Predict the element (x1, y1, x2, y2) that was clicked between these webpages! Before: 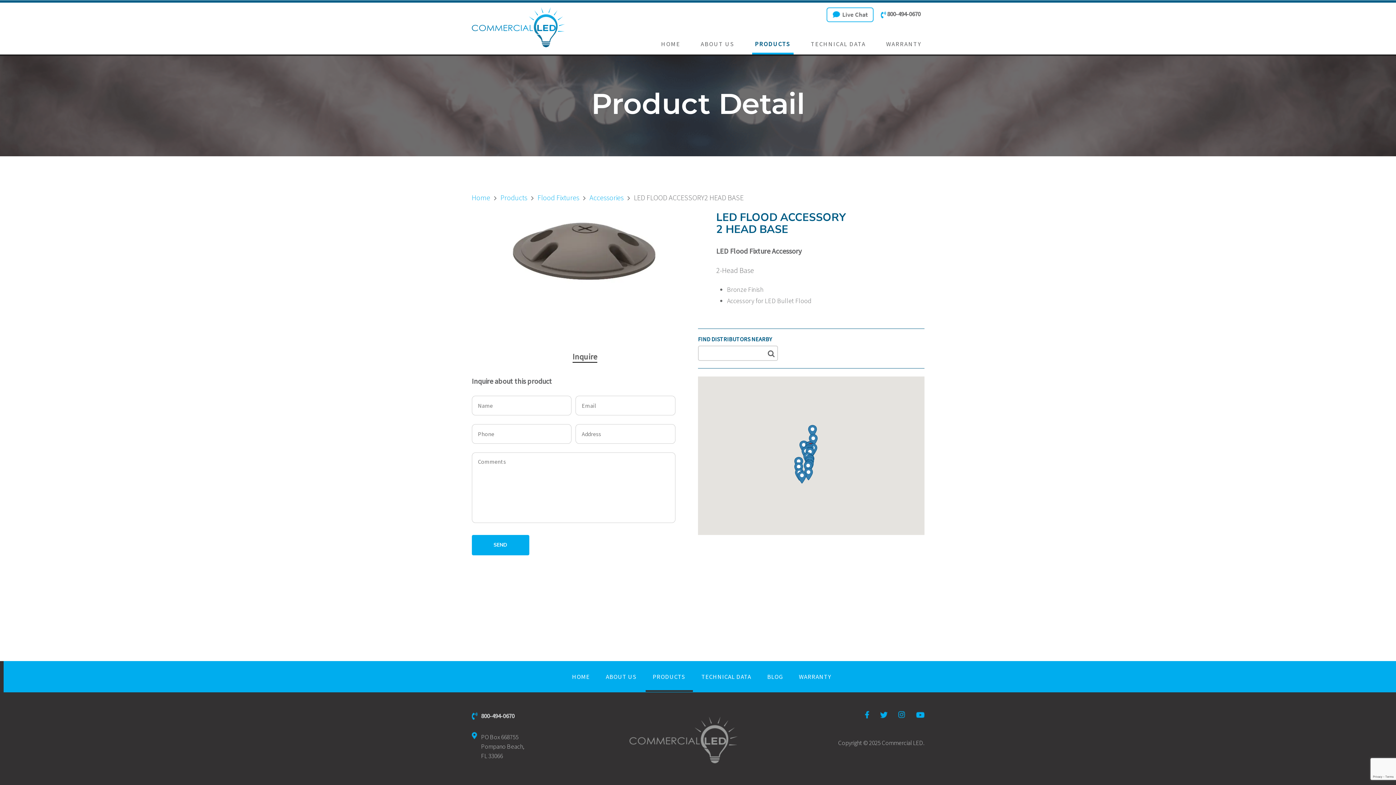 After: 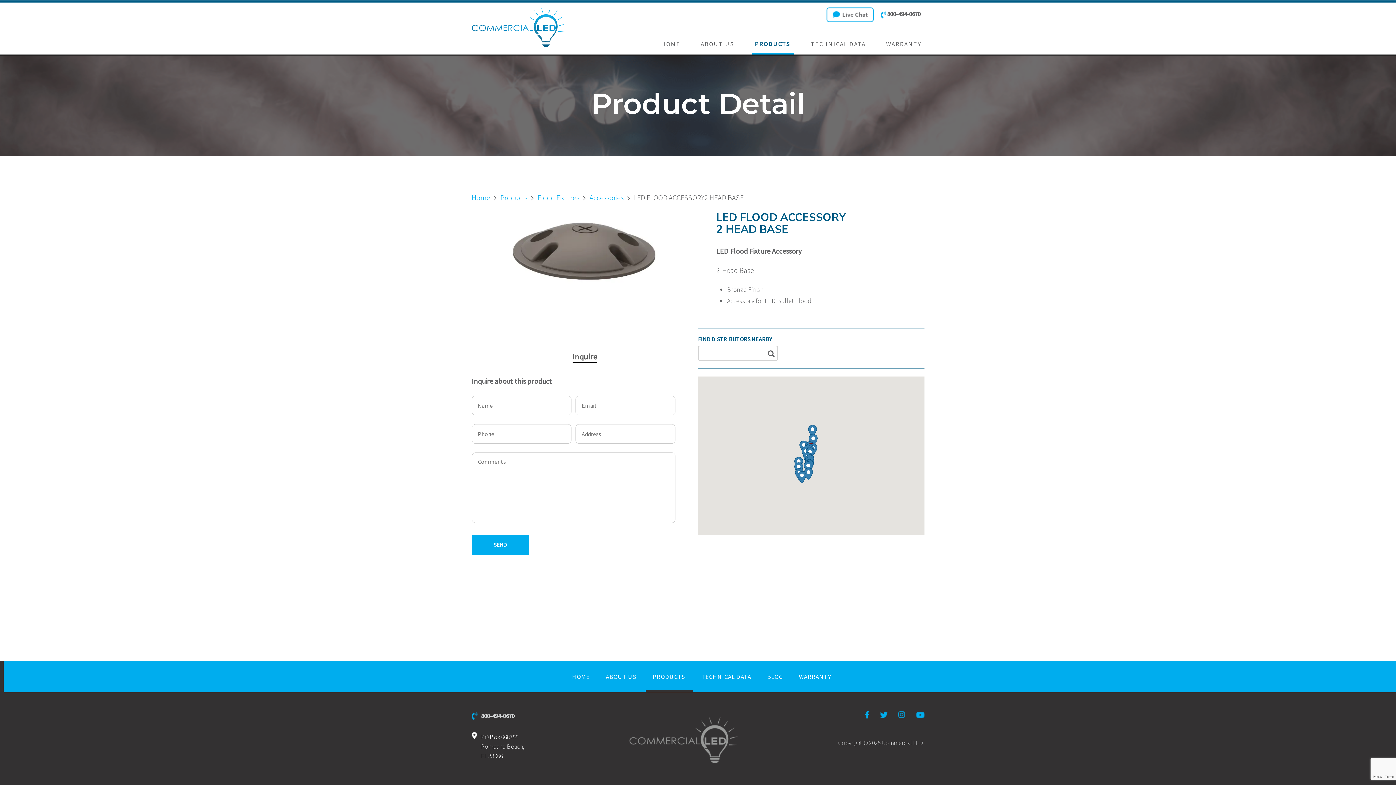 Action: label: PO Box 668755
Pompano Beach,
FL 33066 bbox: (471, 733, 524, 760)